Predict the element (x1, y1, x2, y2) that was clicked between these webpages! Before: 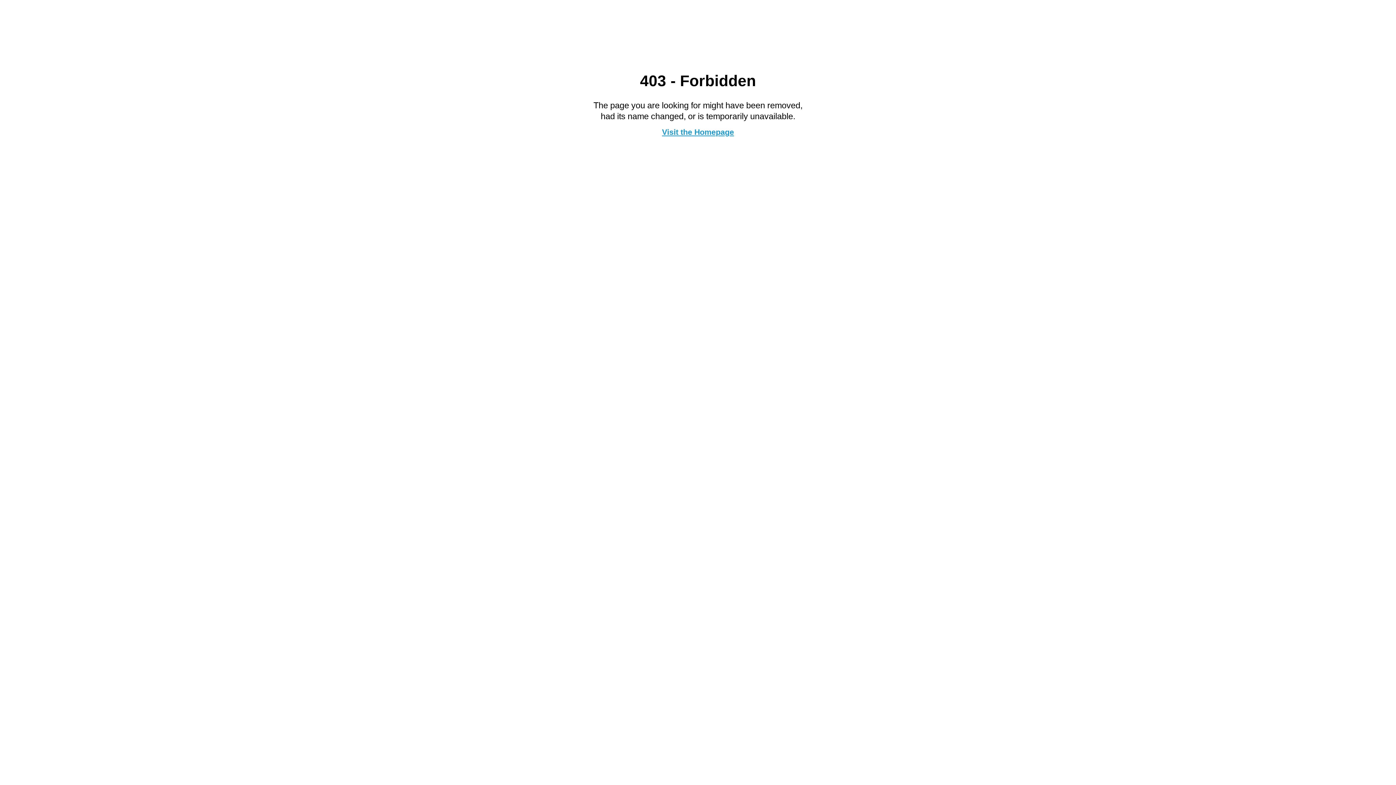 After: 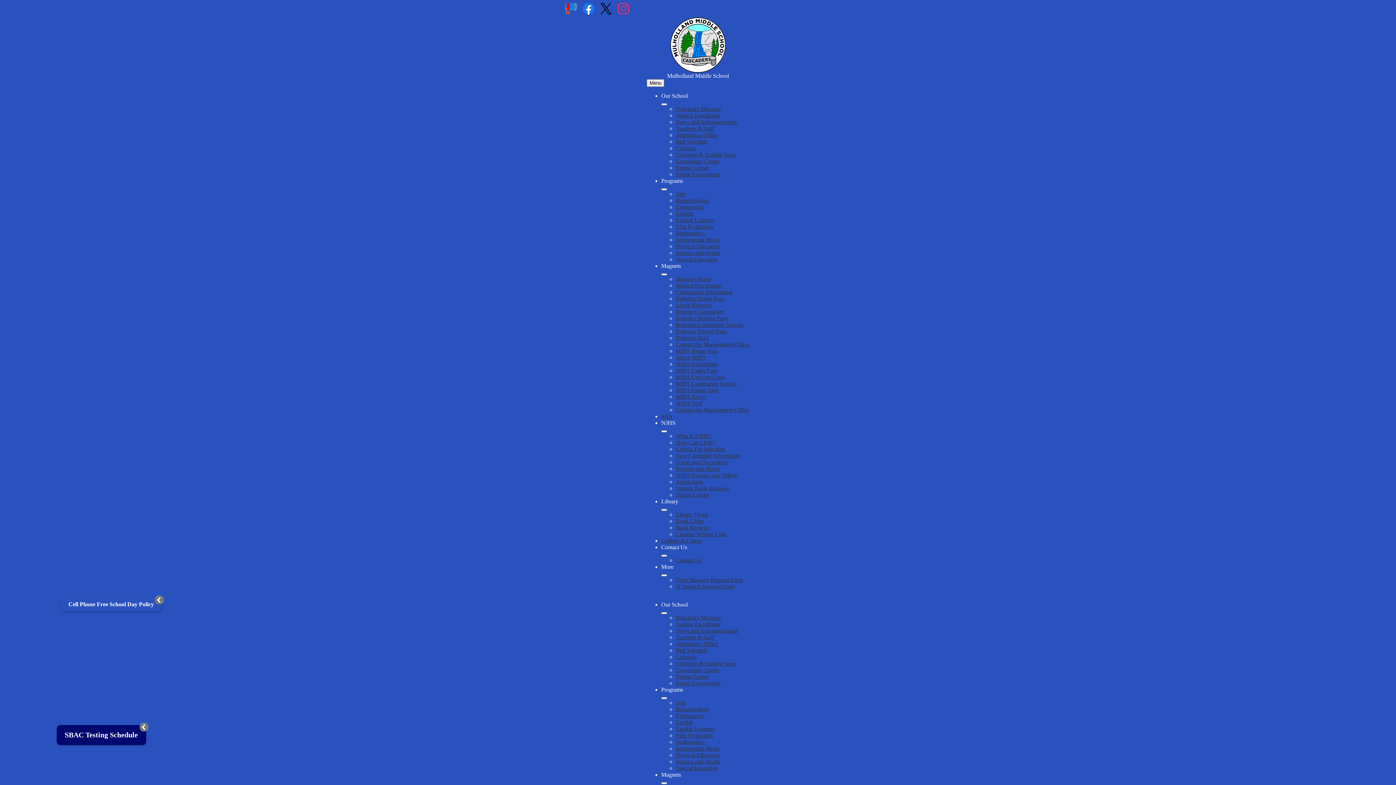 Action: label: Visit the Homepage bbox: (662, 127, 734, 136)